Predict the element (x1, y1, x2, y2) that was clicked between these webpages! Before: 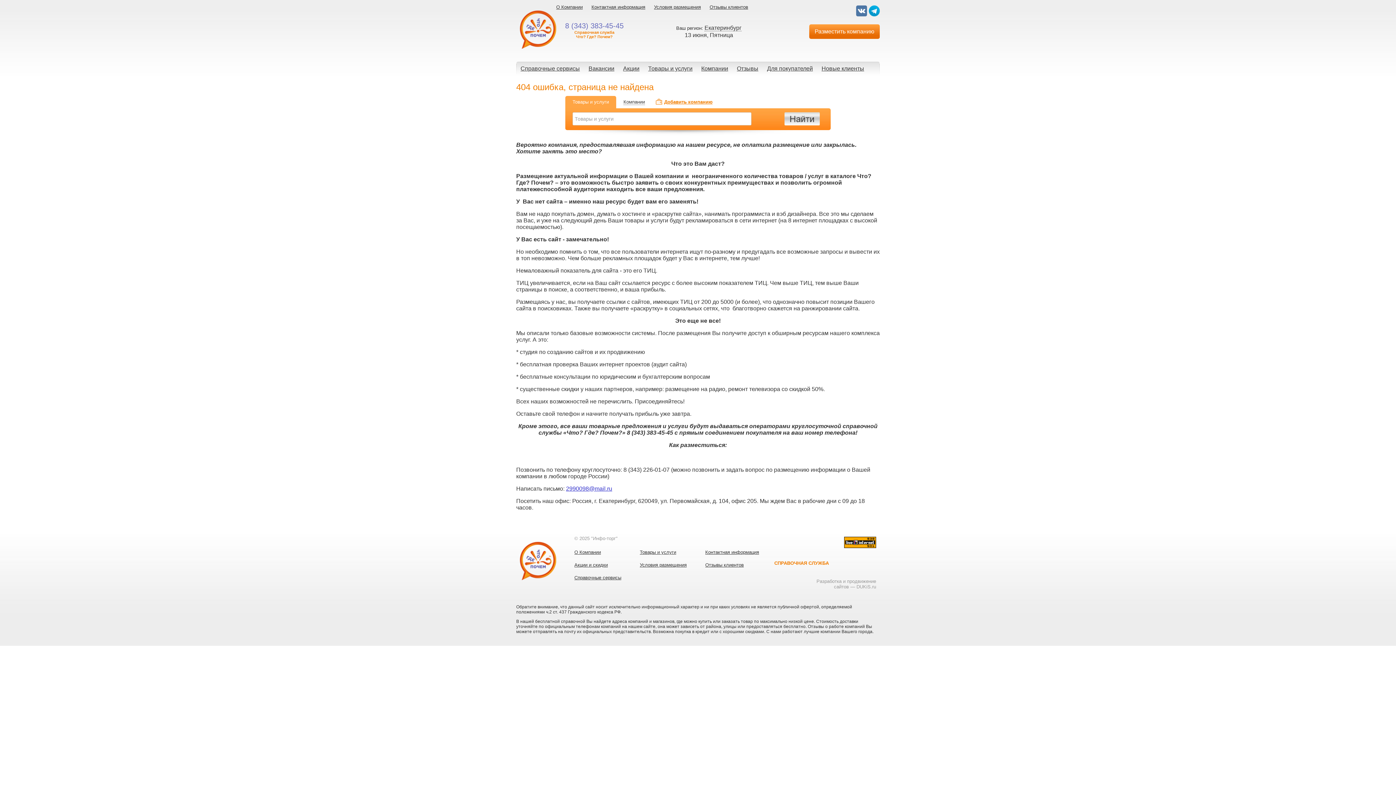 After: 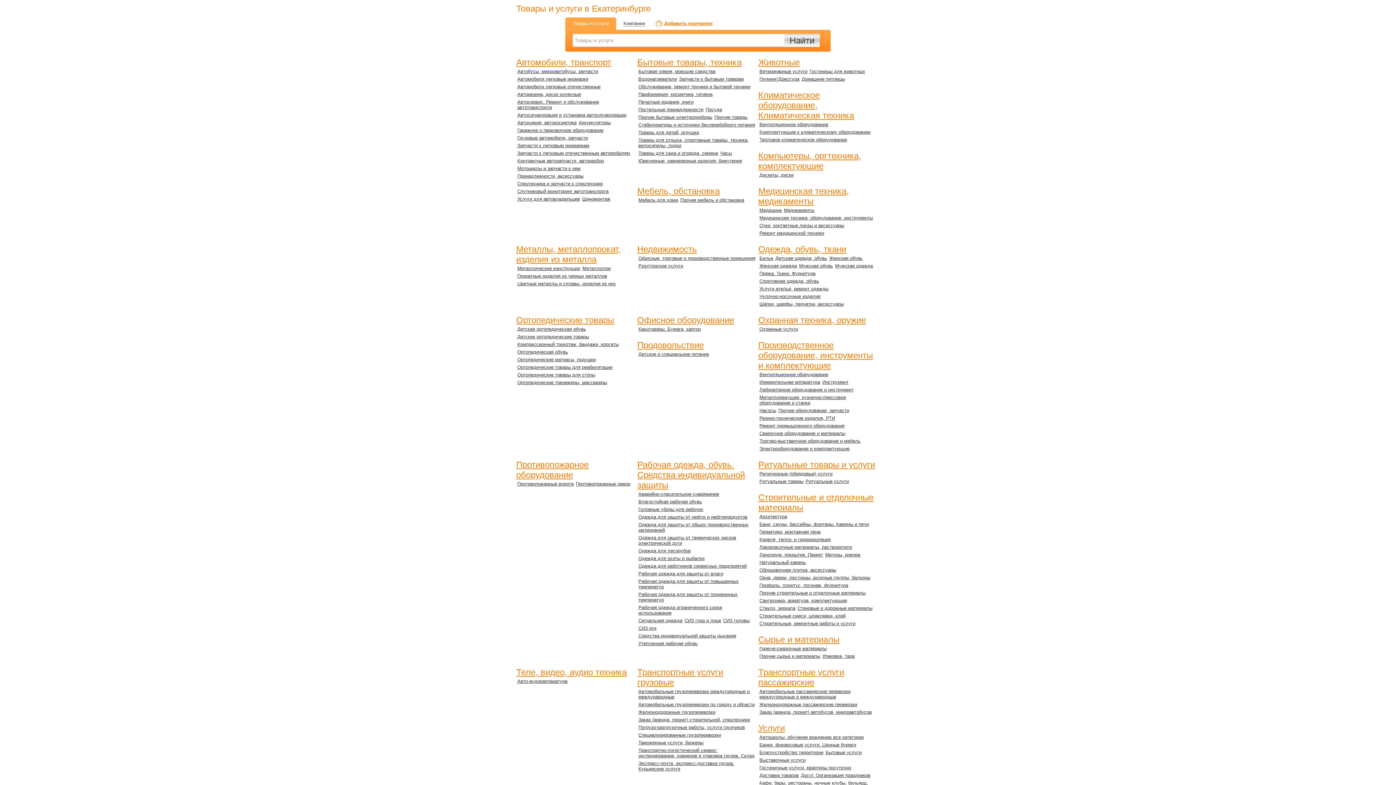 Action: label: Товары и услуги bbox: (640, 548, 701, 557)